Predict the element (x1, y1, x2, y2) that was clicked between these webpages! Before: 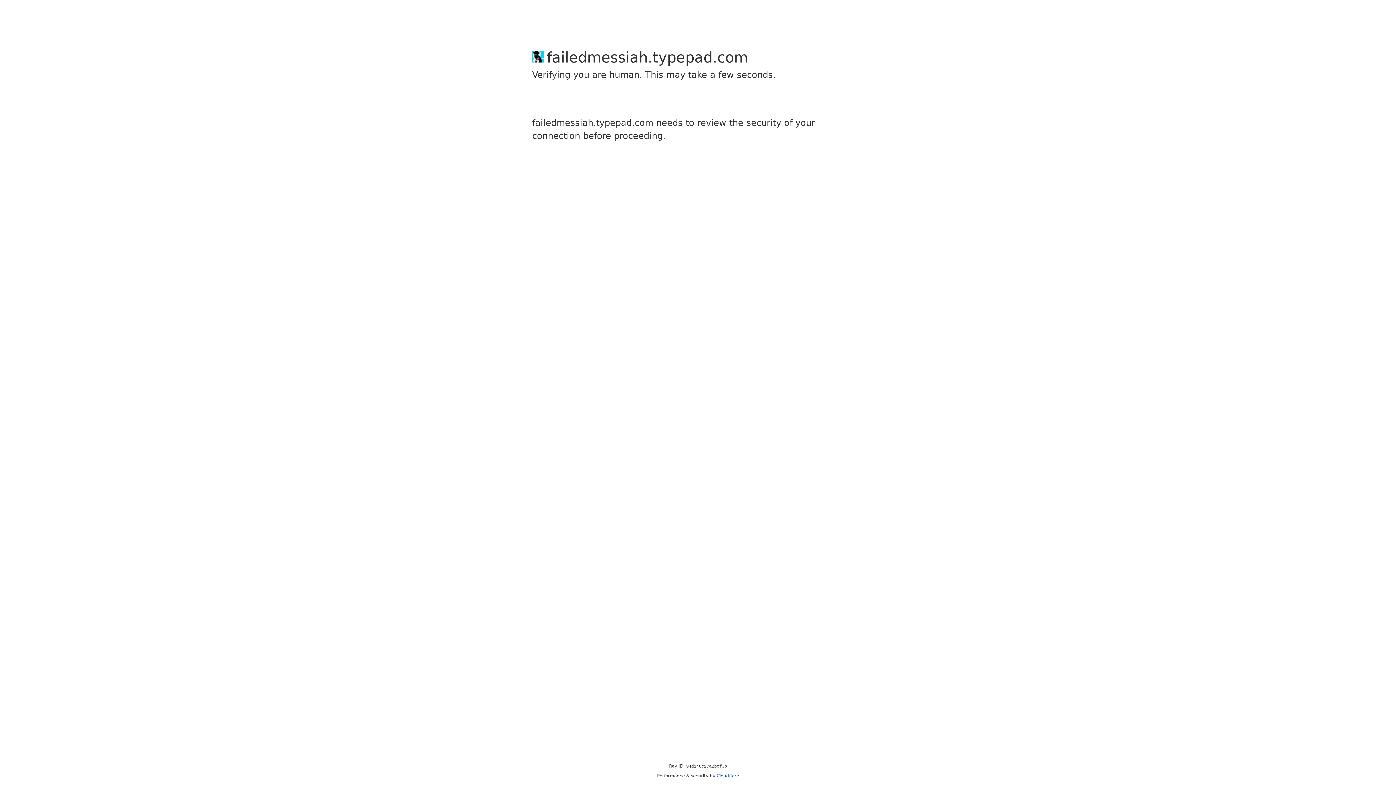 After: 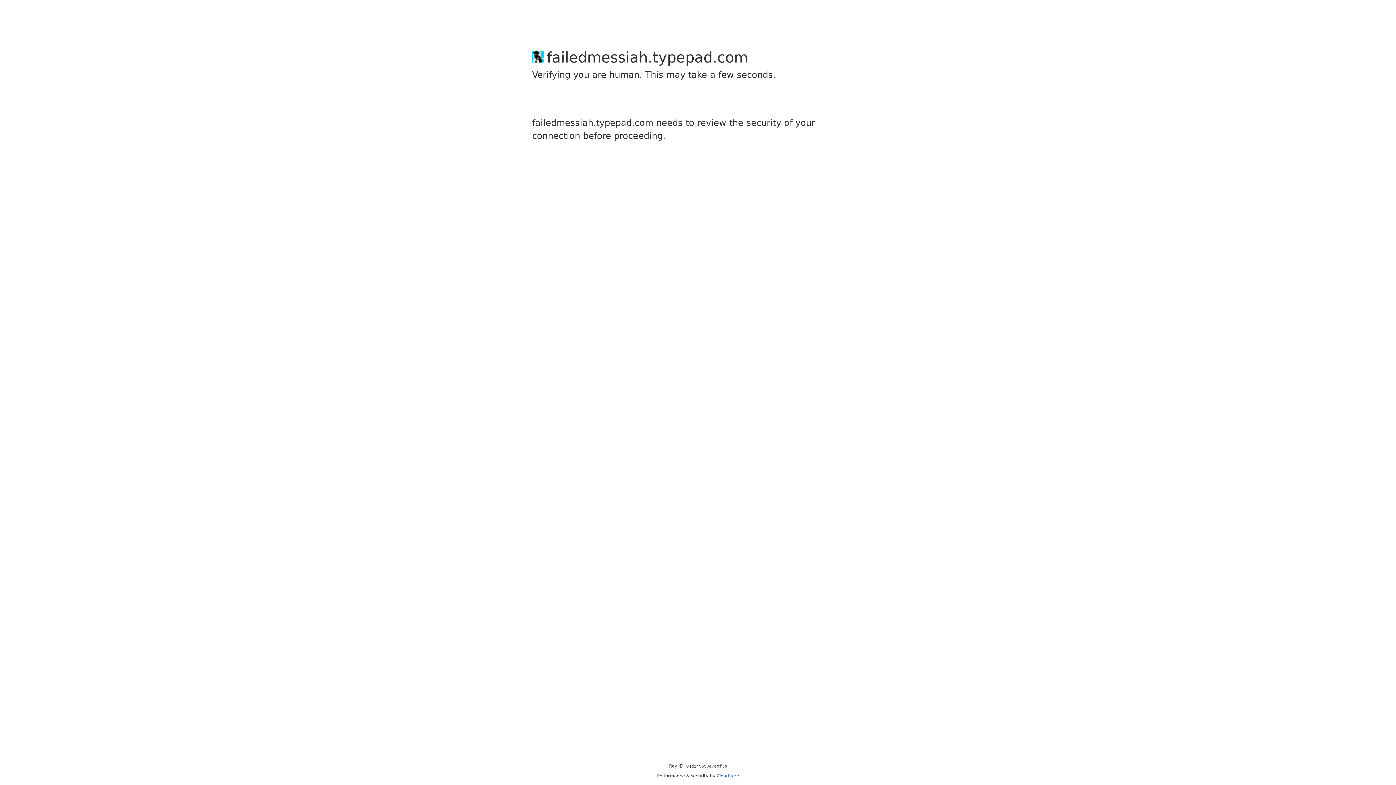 Action: label: Cloudflare bbox: (716, 773, 739, 778)